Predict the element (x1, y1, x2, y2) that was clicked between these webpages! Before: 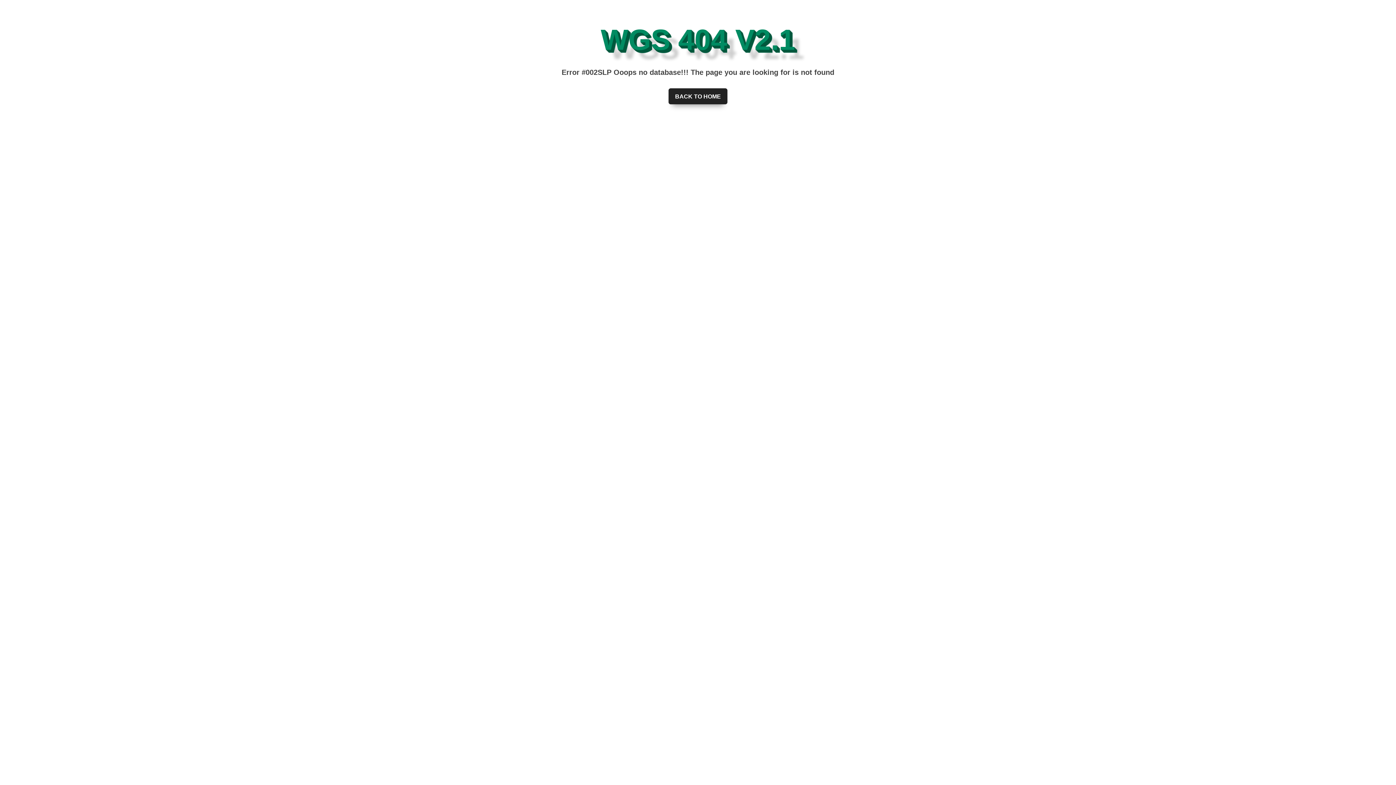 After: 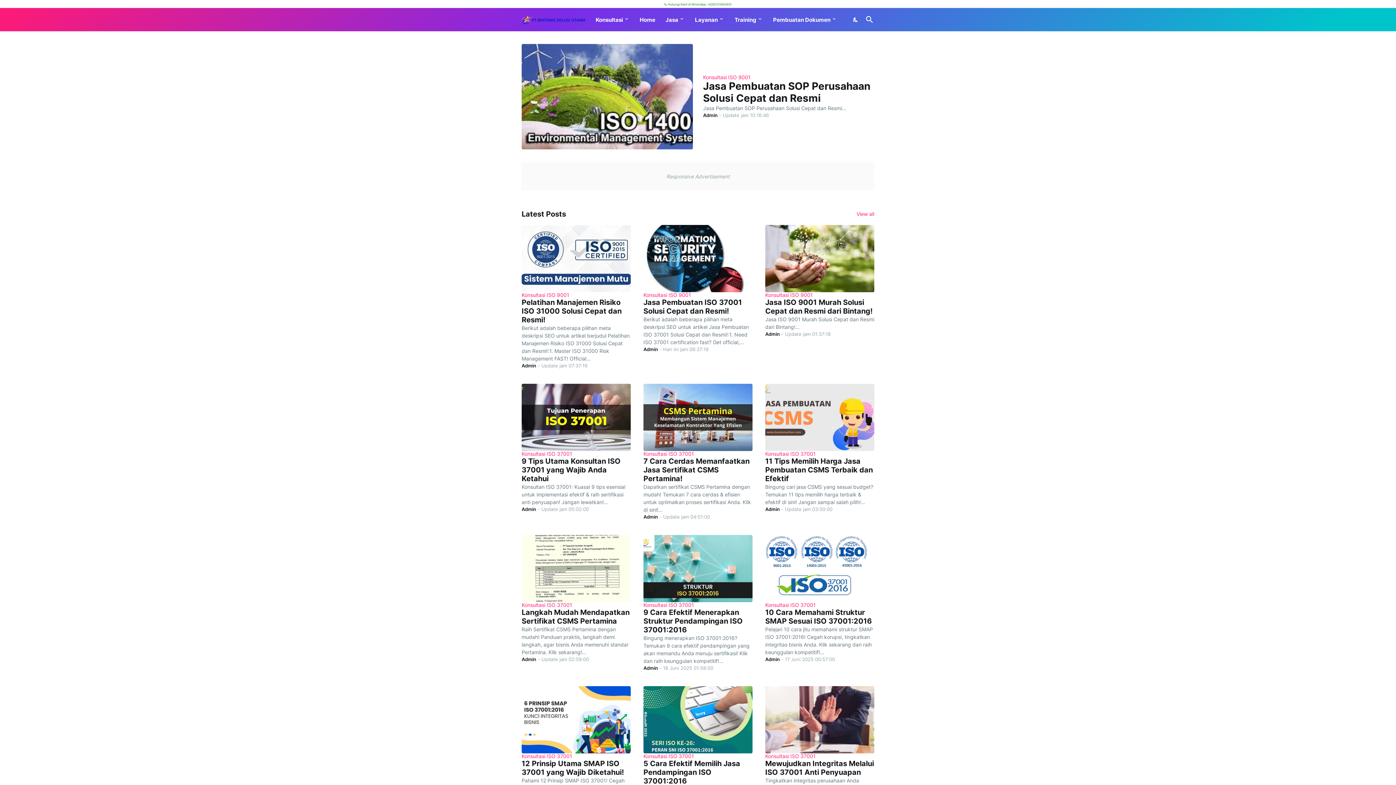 Action: label: BACK TO HOME bbox: (668, 88, 727, 104)